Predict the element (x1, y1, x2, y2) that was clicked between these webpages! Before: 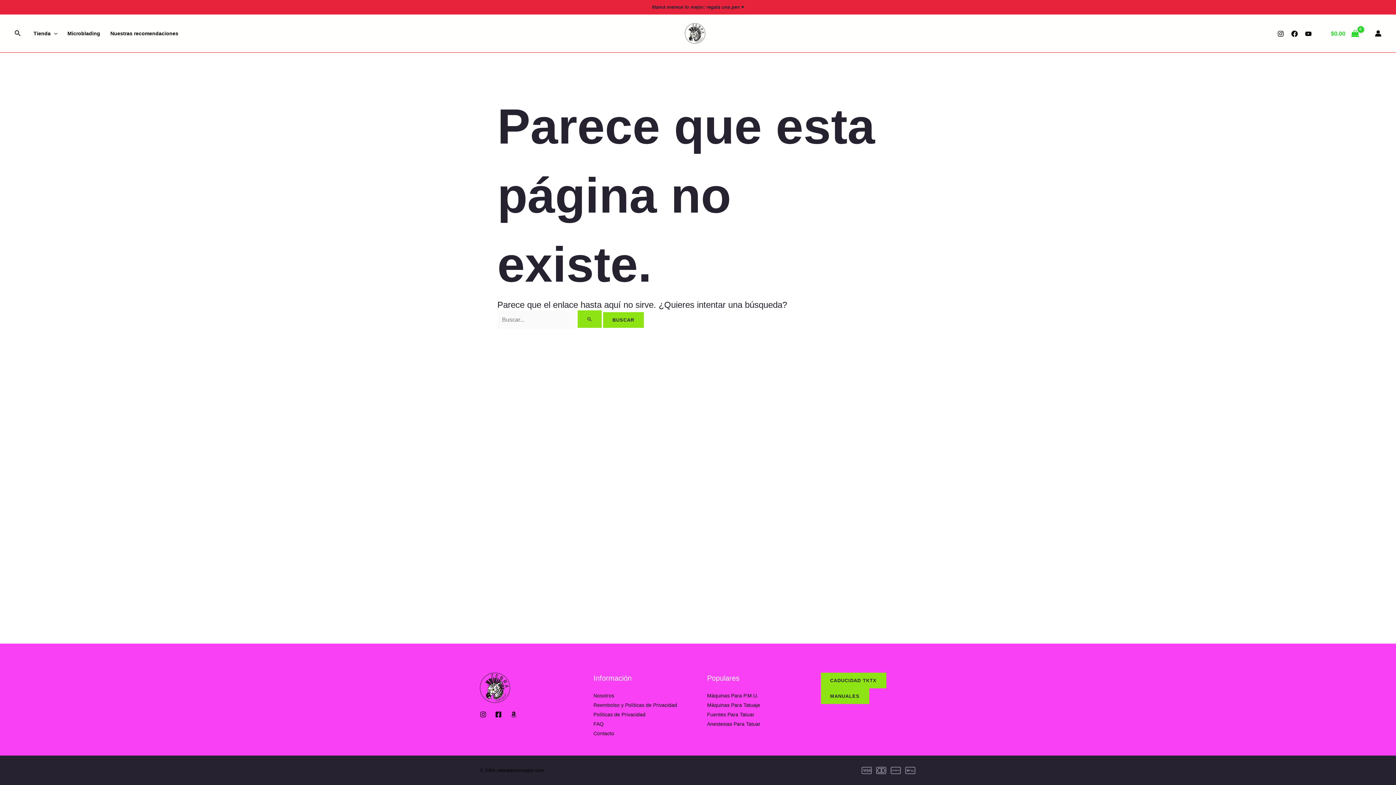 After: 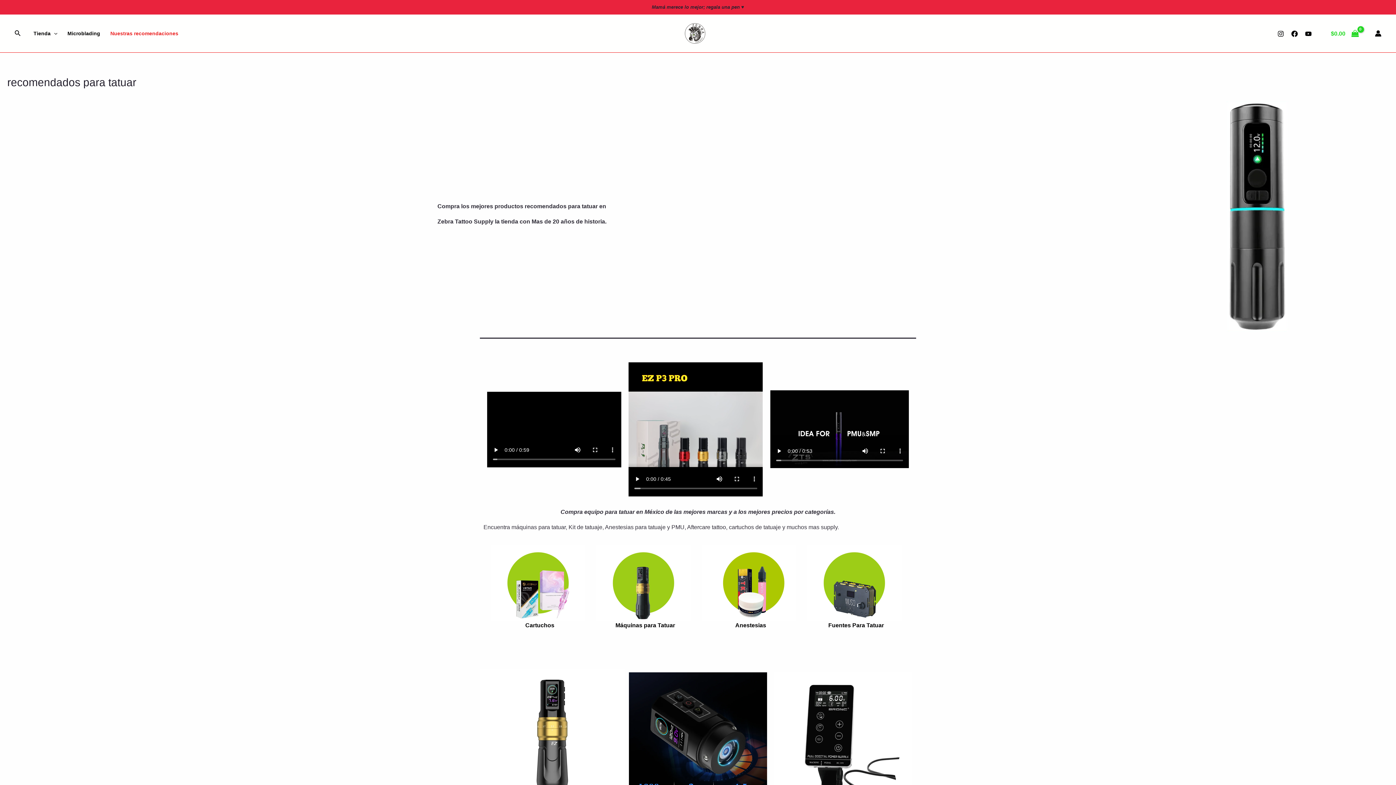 Action: label: Nuestras recomendaciones bbox: (105, 14, 183, 52)